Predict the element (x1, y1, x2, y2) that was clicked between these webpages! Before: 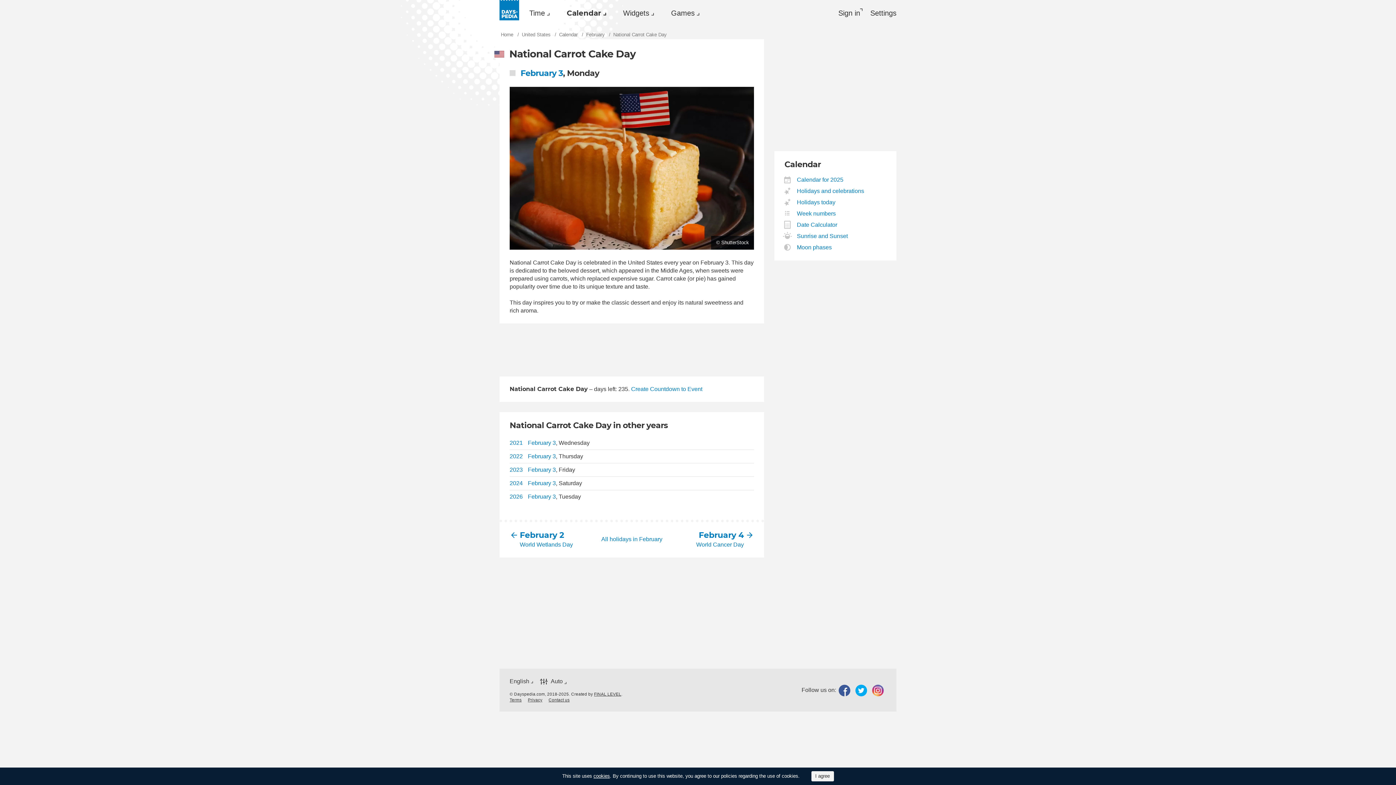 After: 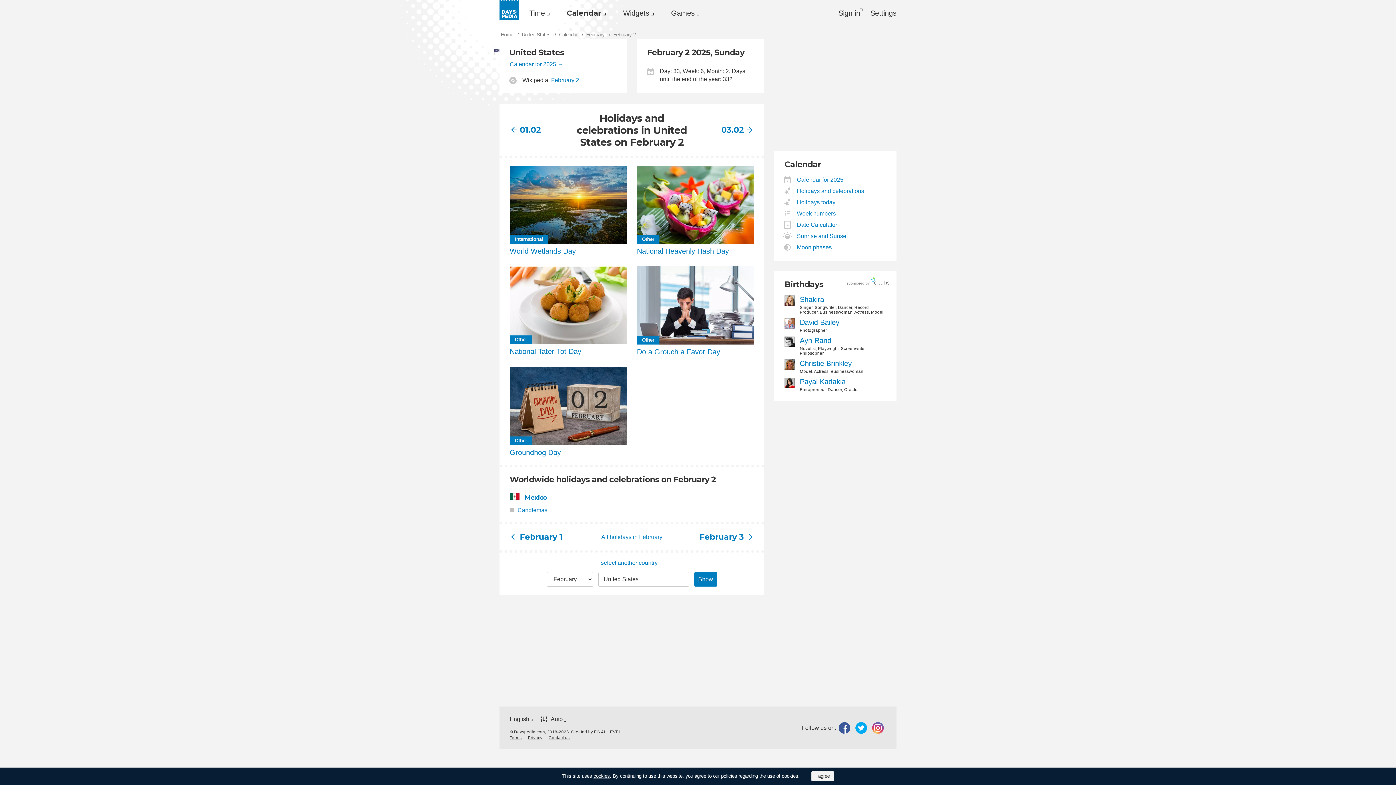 Action: label: February 2 bbox: (519, 530, 573, 541)